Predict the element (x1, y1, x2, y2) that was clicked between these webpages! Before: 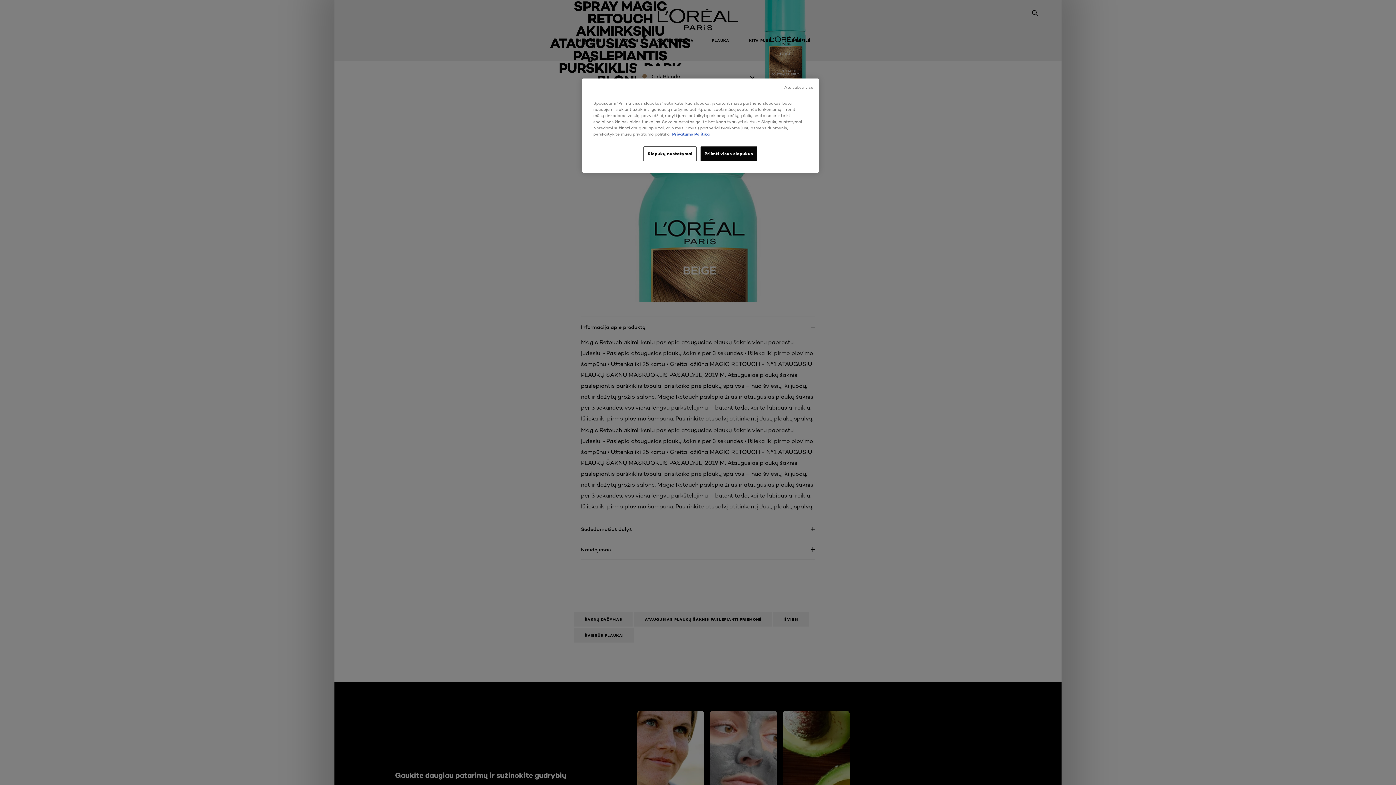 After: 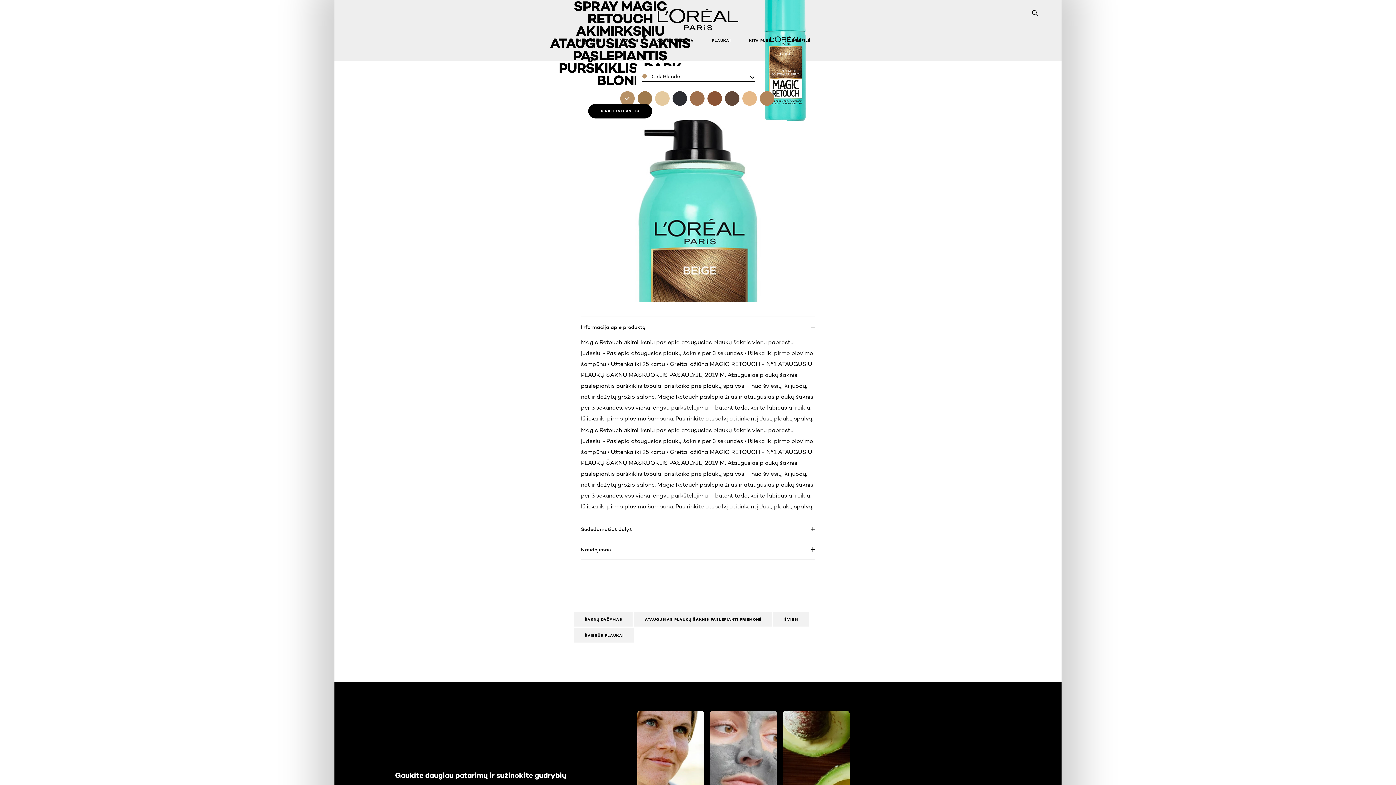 Action: bbox: (700, 146, 757, 161) label: Priimti visus slapukus